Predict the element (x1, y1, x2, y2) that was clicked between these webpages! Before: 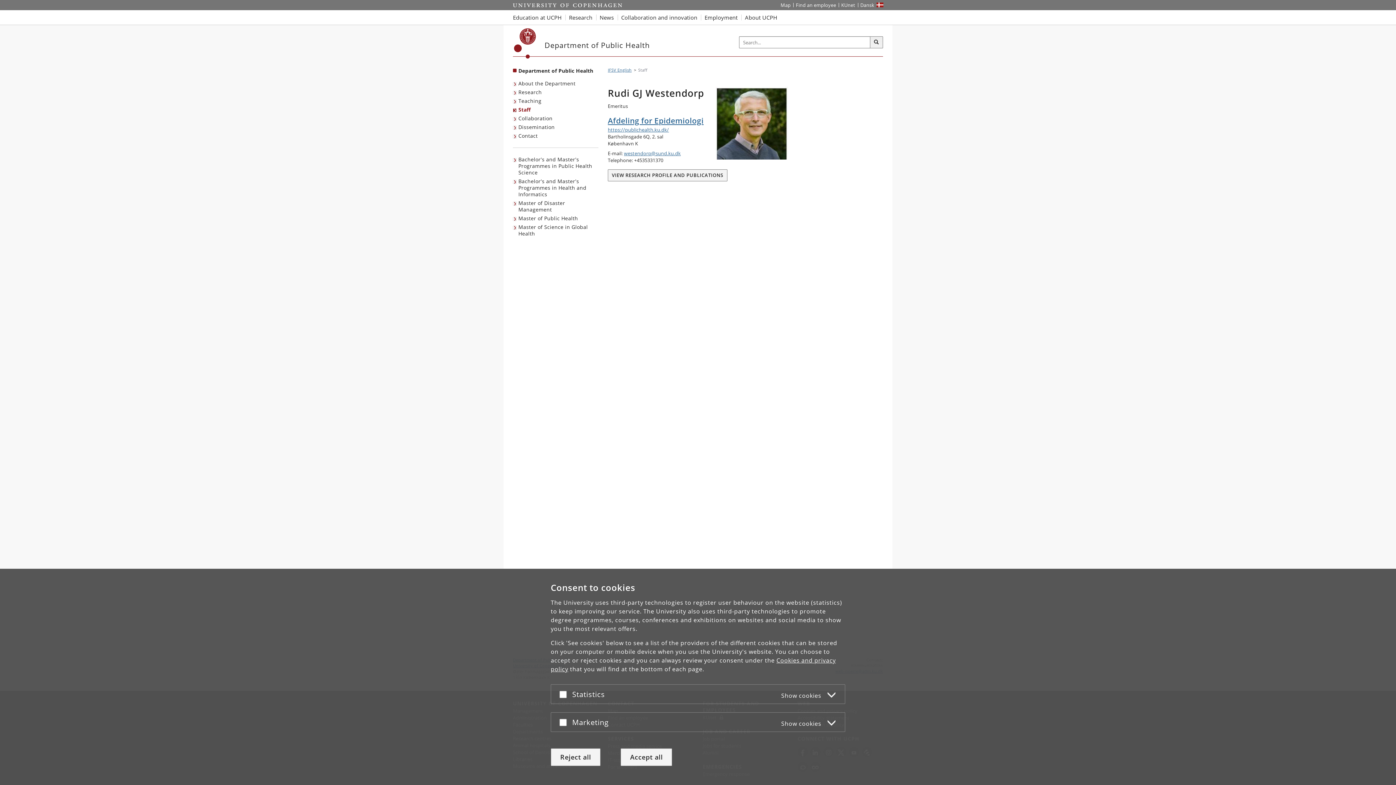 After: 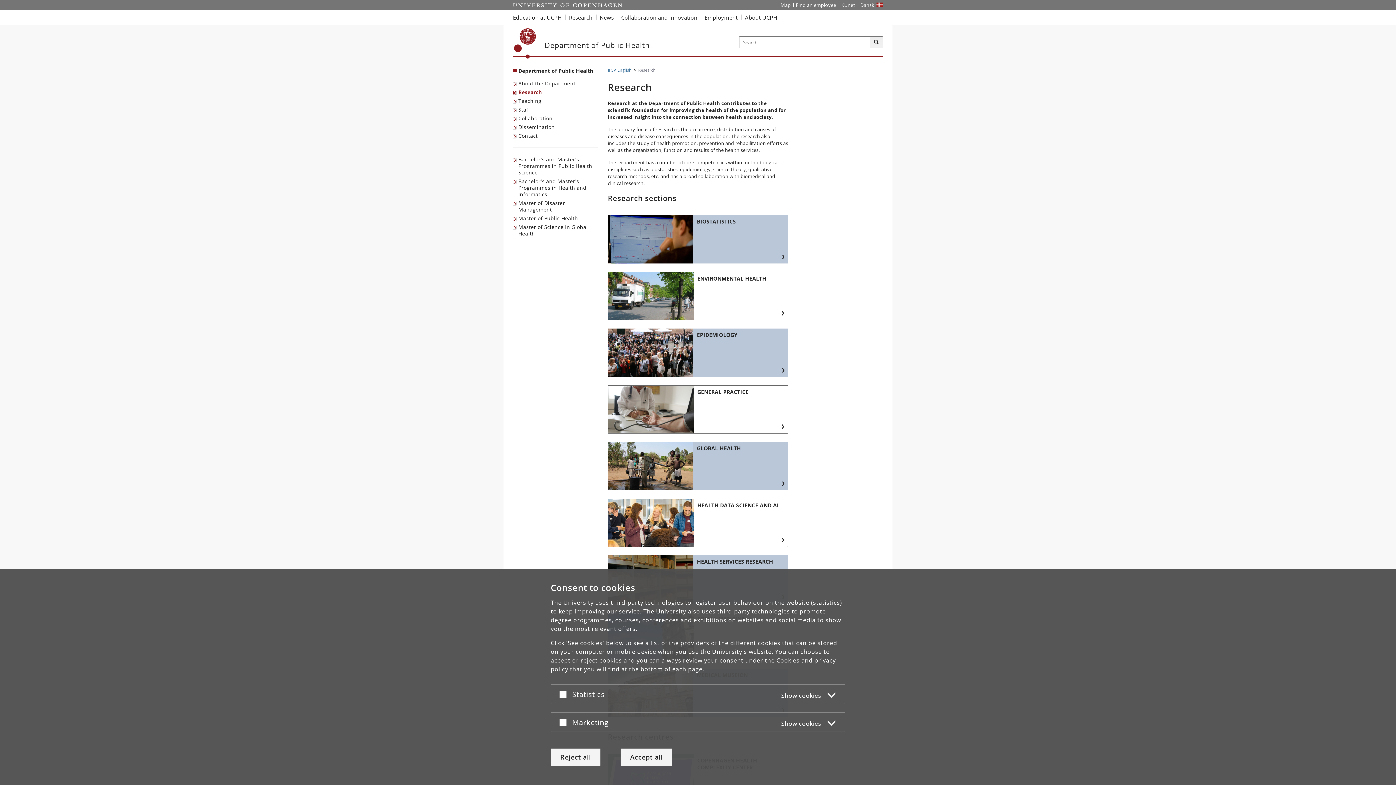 Action: bbox: (513, 88, 543, 96) label: Research